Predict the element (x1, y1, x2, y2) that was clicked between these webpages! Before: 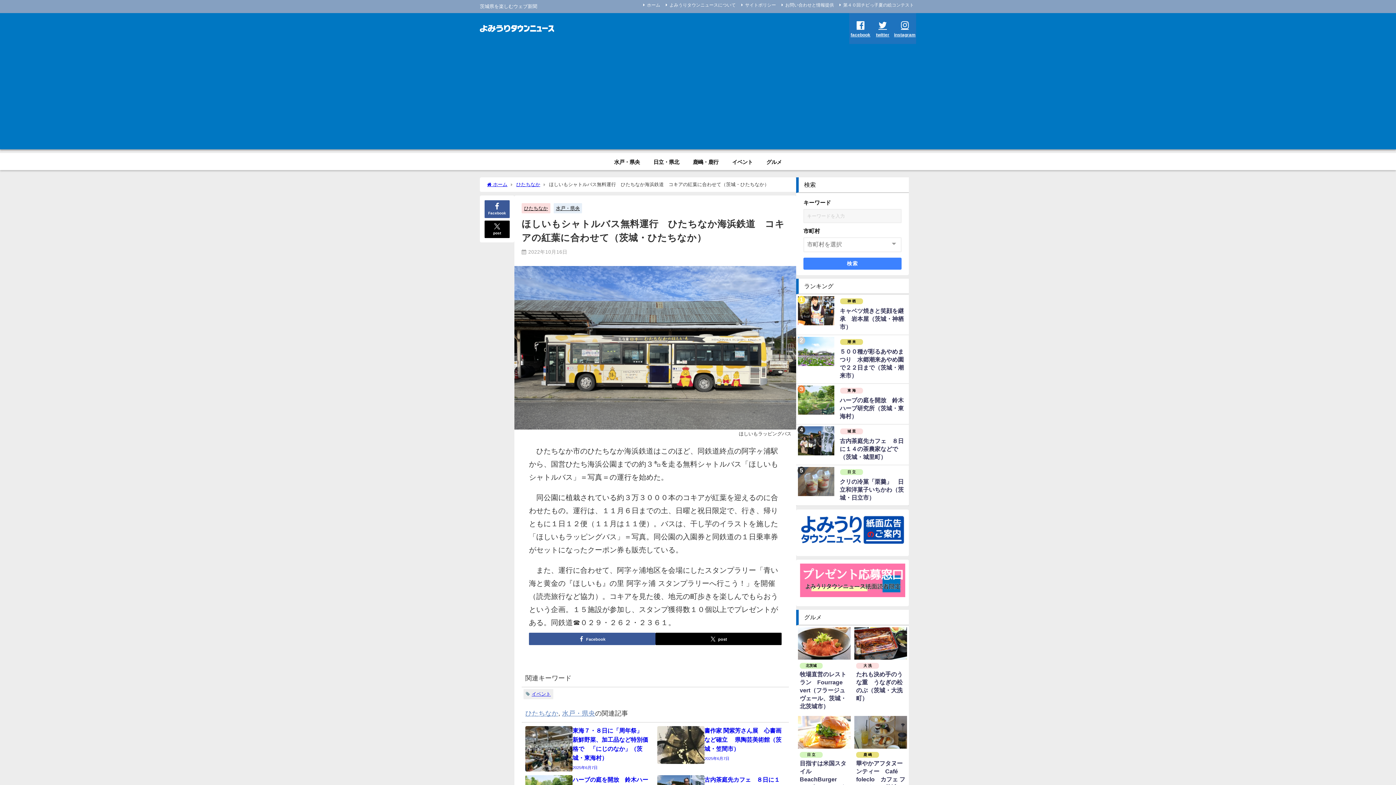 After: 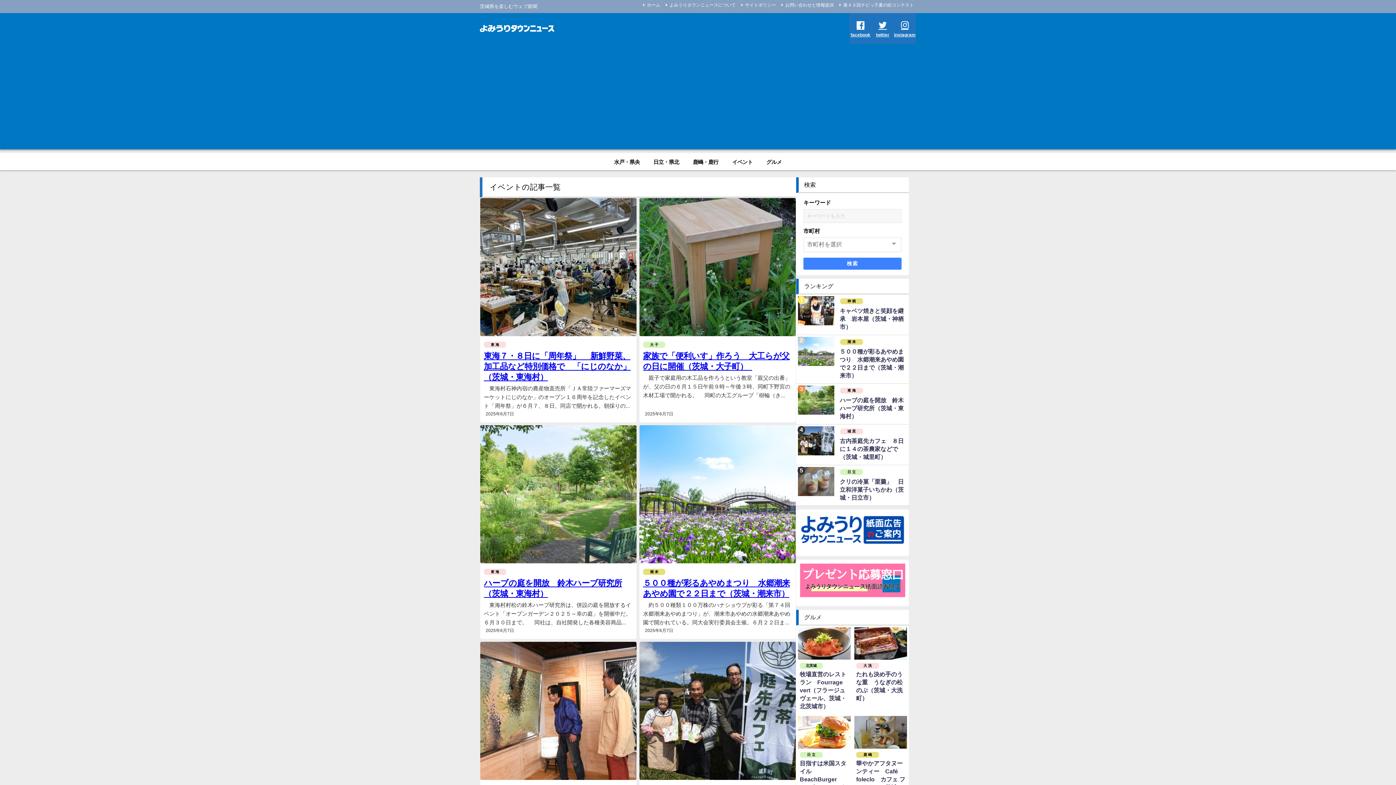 Action: label: イベント bbox: (531, 691, 550, 697)